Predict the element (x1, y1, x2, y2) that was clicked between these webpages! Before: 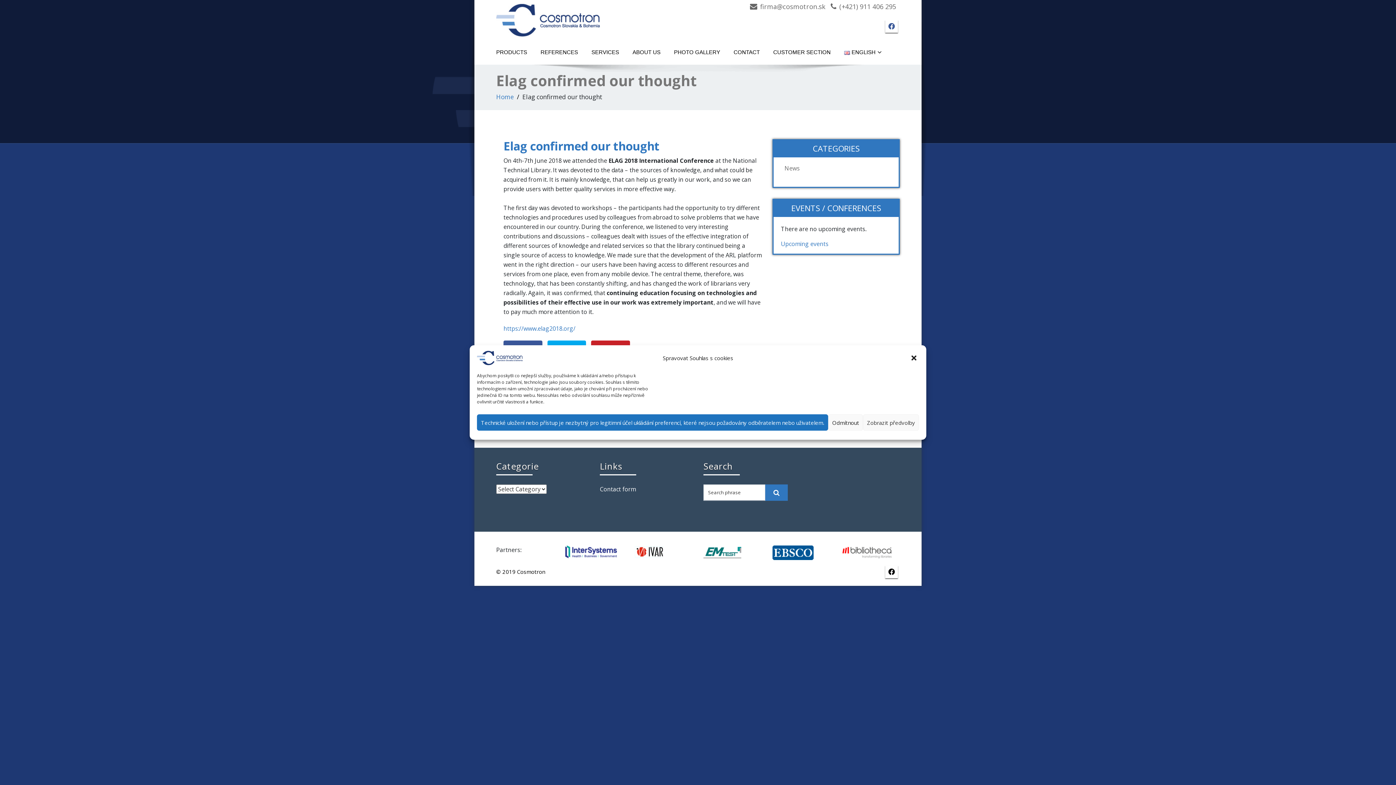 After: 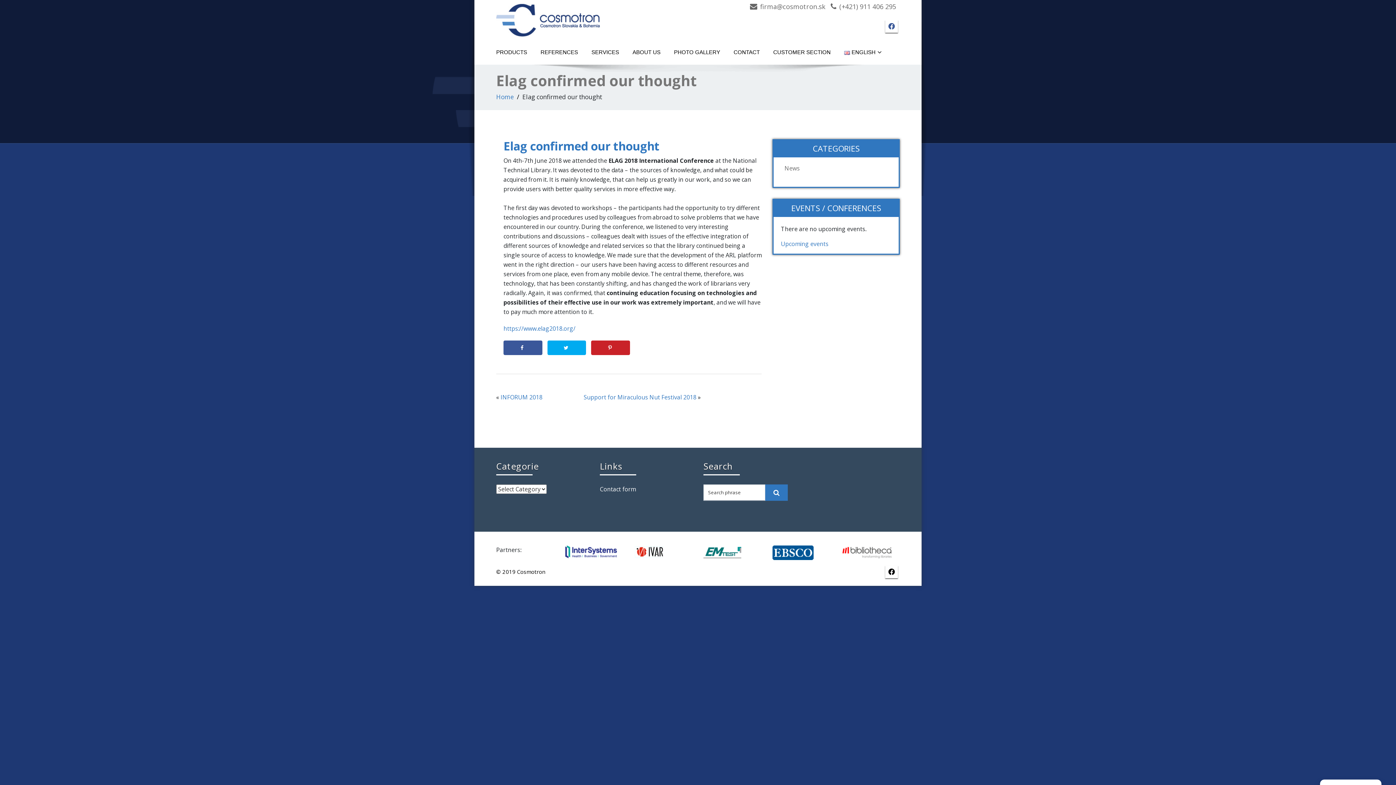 Action: label: Odmítnout bbox: (828, 414, 863, 430)